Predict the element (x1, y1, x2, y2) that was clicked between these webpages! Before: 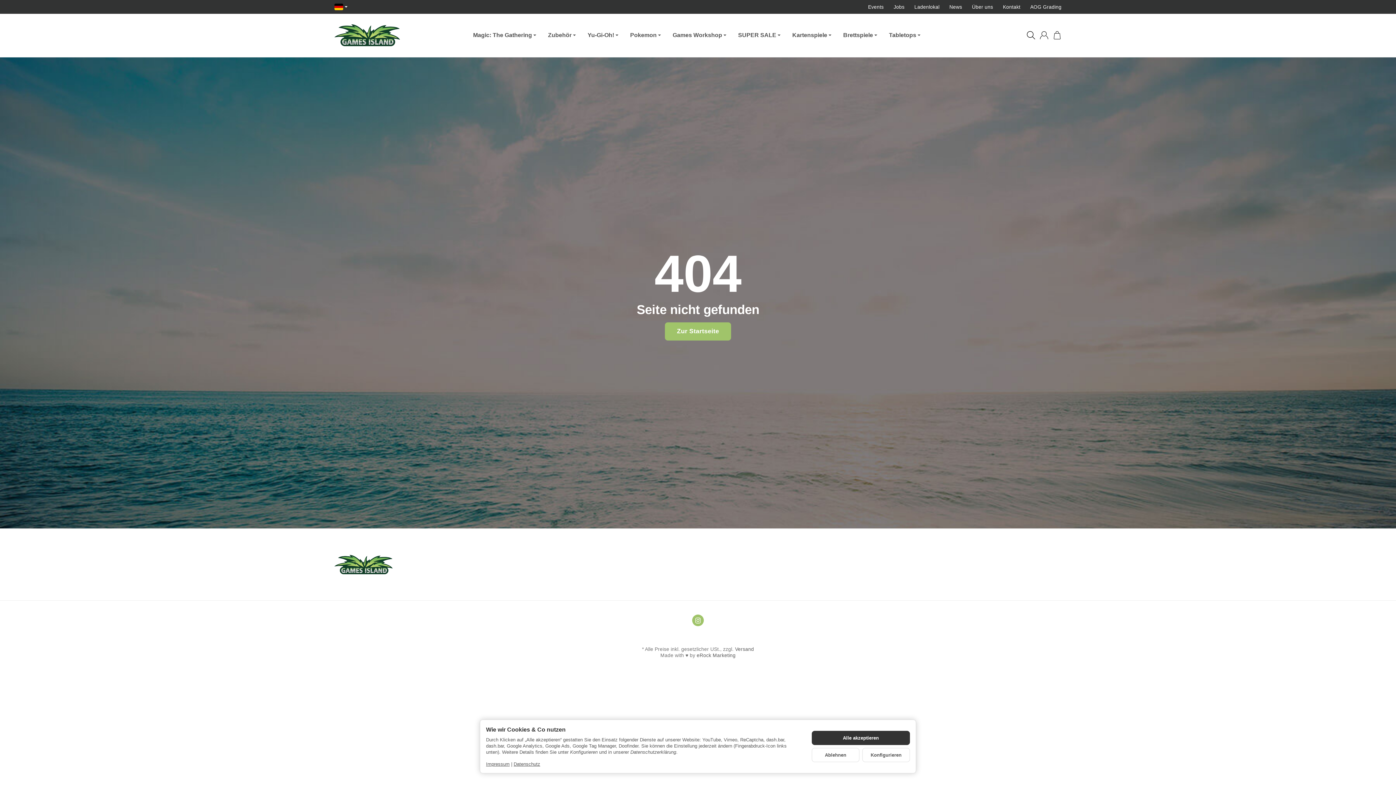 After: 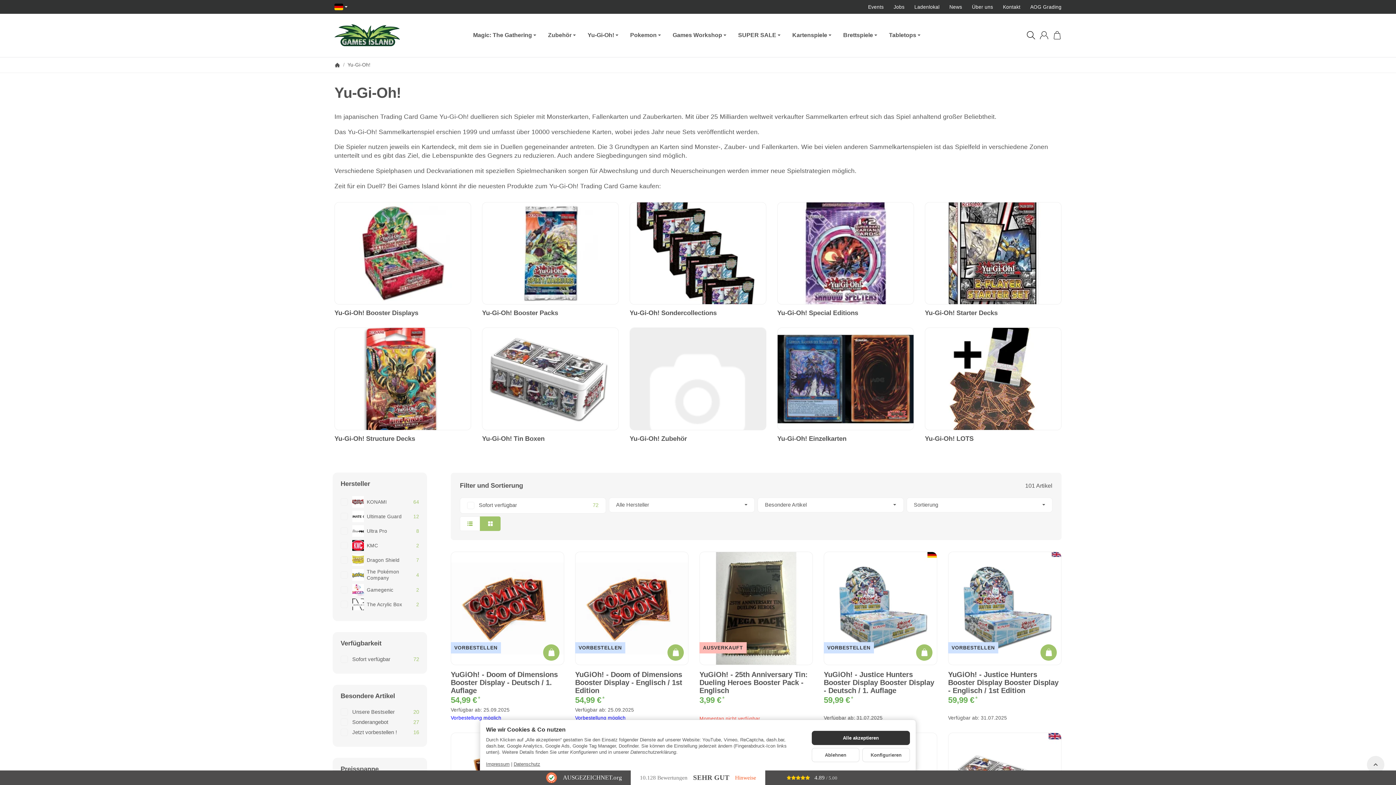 Action: label: Yu-Gi-Oh! bbox: (581, 13, 624, 56)